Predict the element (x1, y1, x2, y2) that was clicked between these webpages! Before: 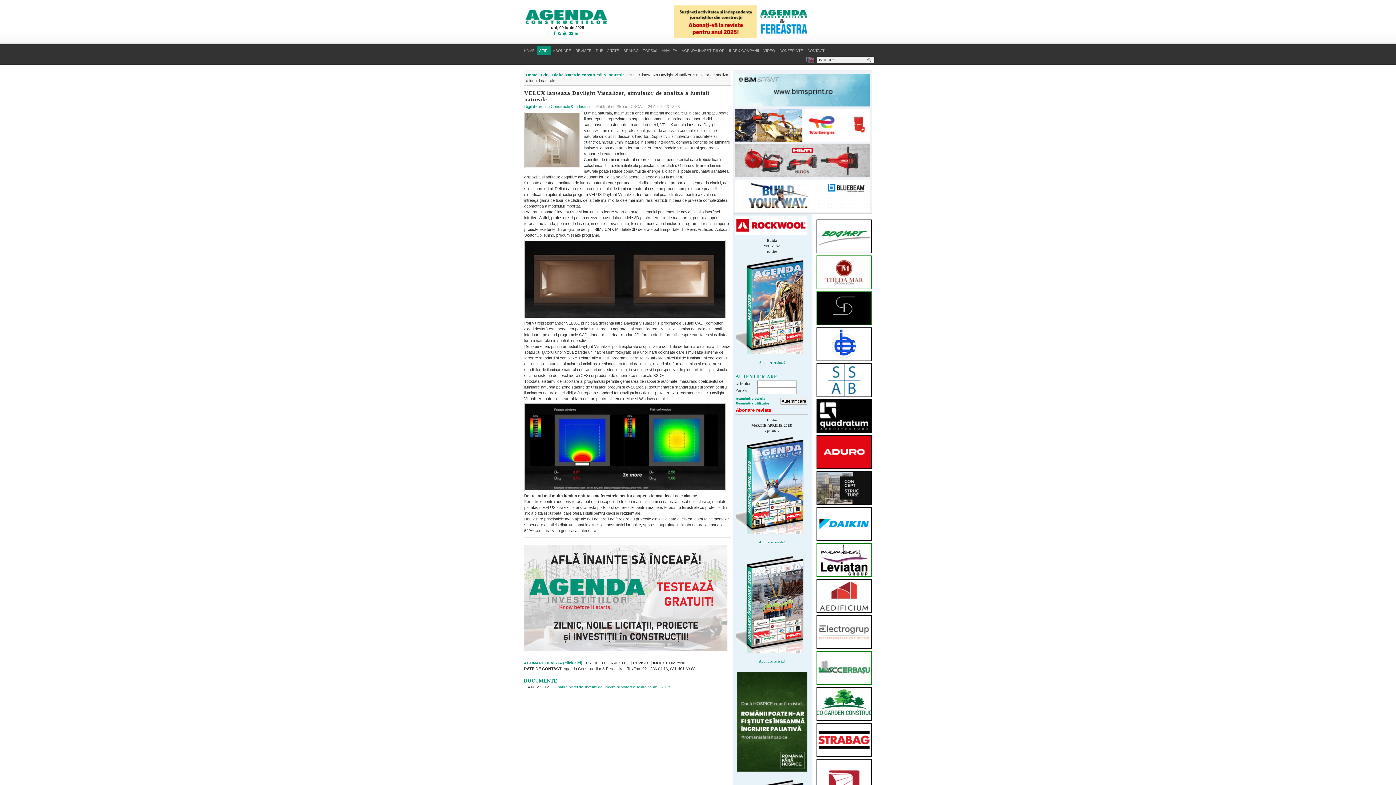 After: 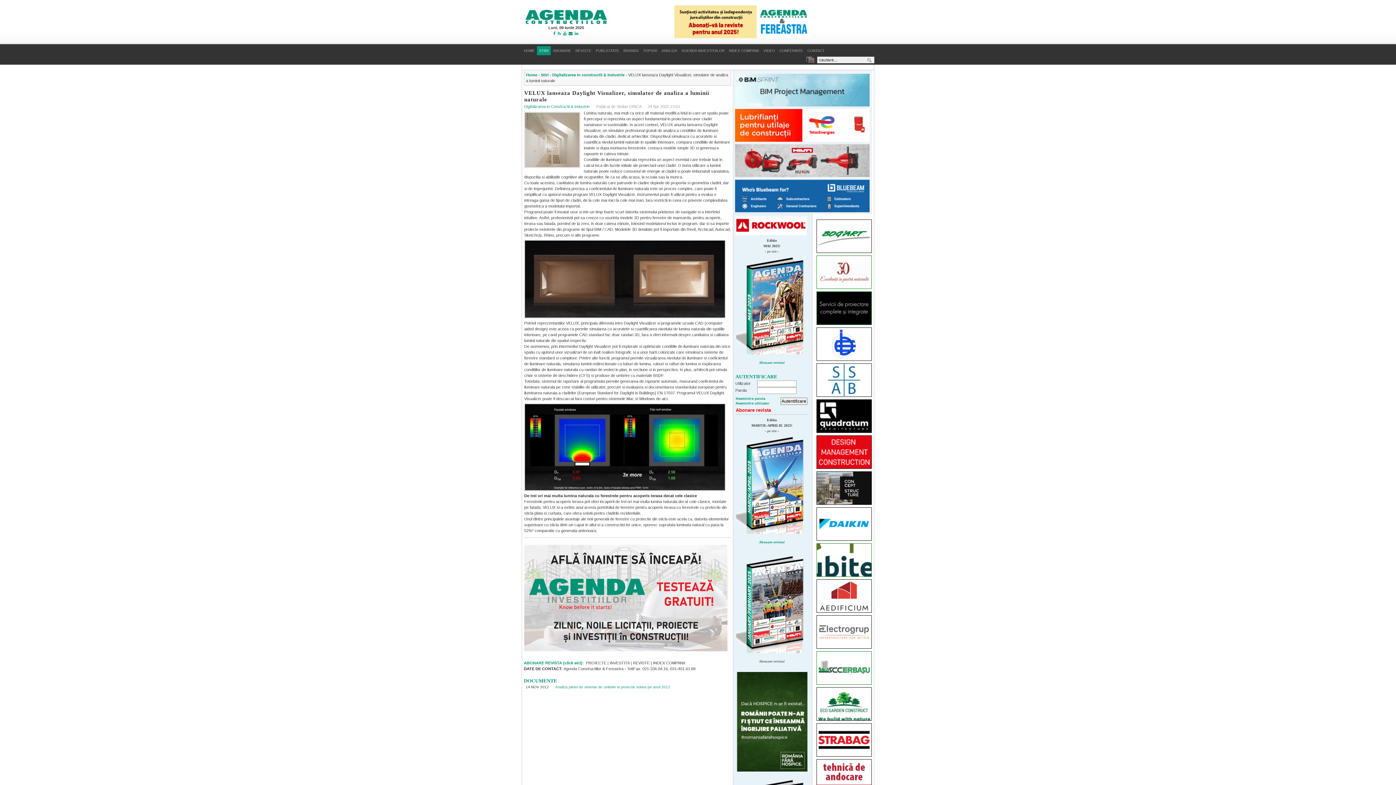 Action: bbox: (759, 659, 784, 663) label: Abonare revista!